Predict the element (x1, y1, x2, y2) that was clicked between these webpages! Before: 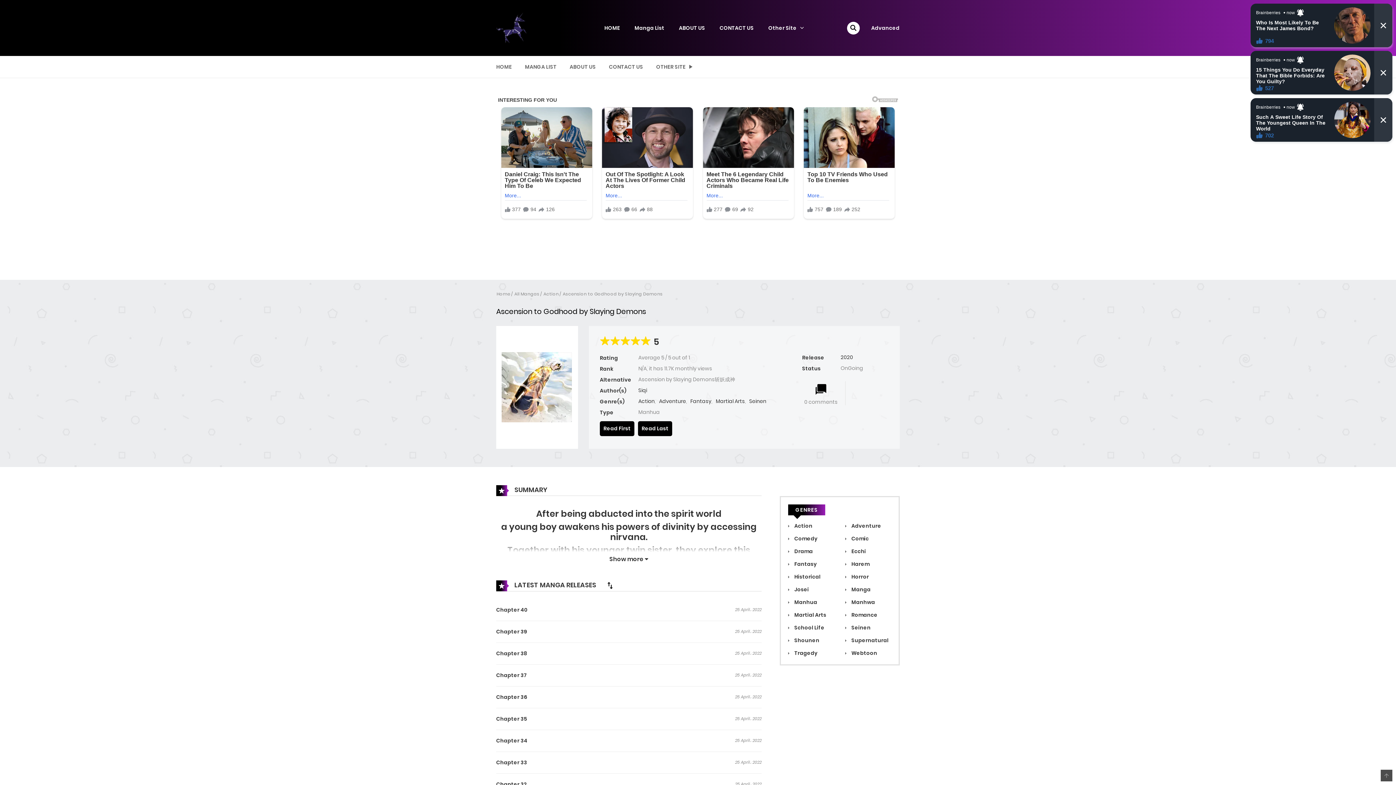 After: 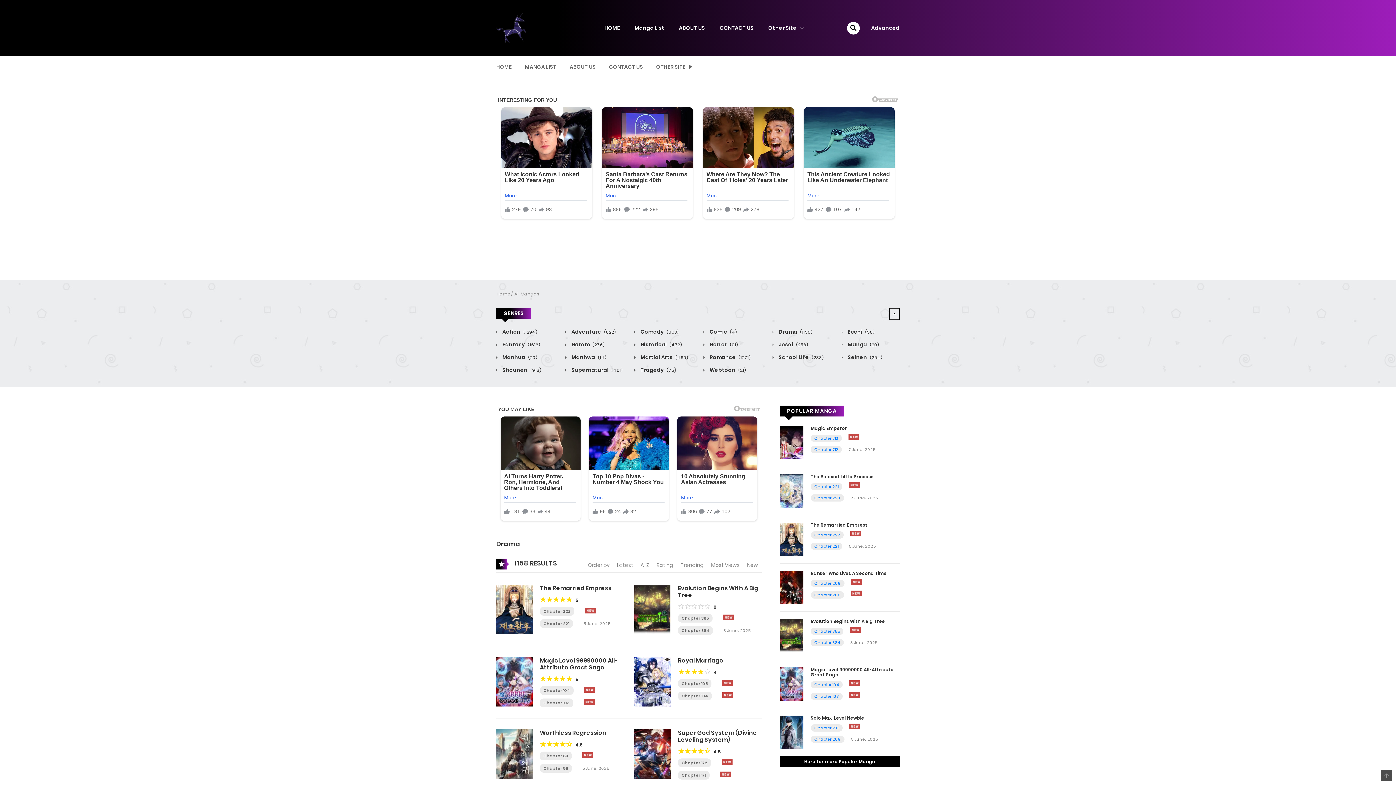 Action: bbox: (788, 419, 813, 426) label:  Drama